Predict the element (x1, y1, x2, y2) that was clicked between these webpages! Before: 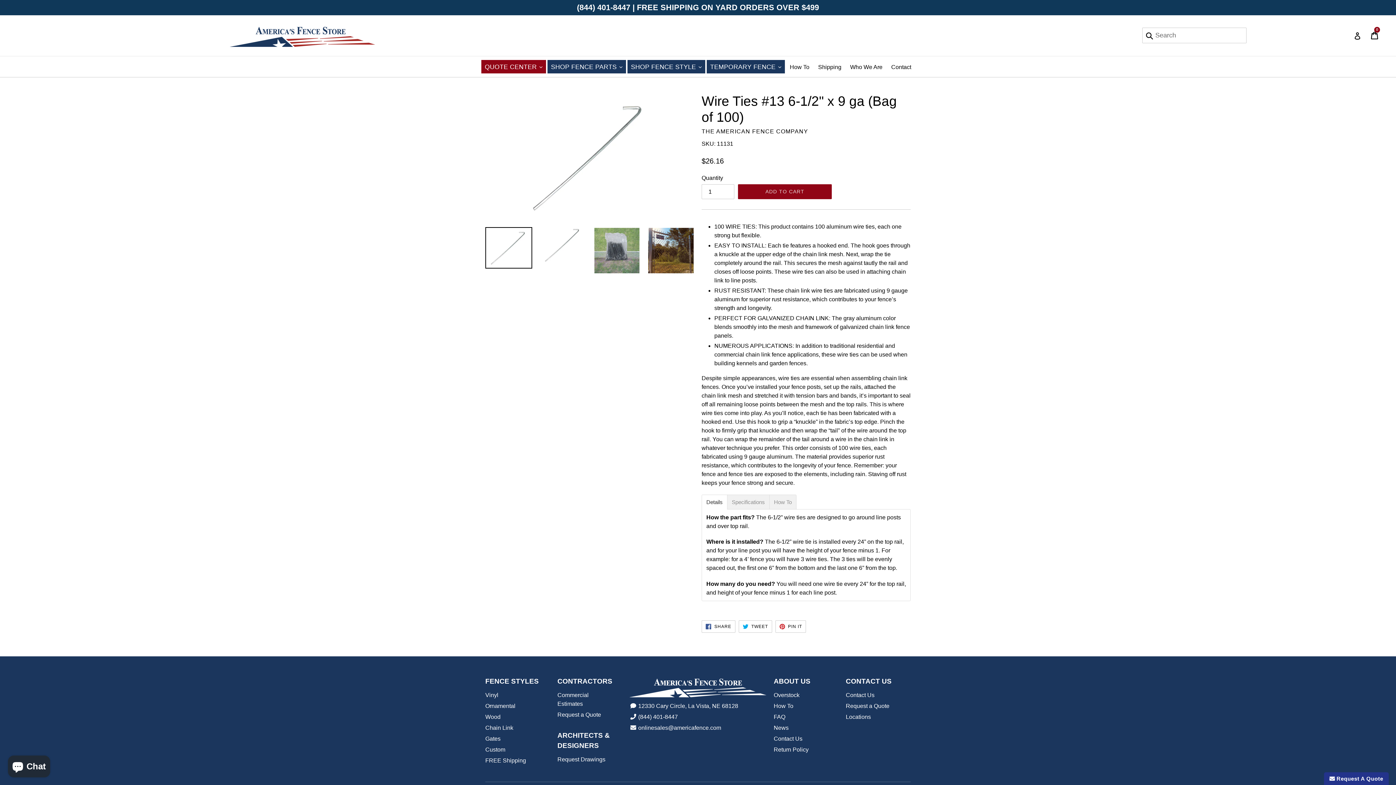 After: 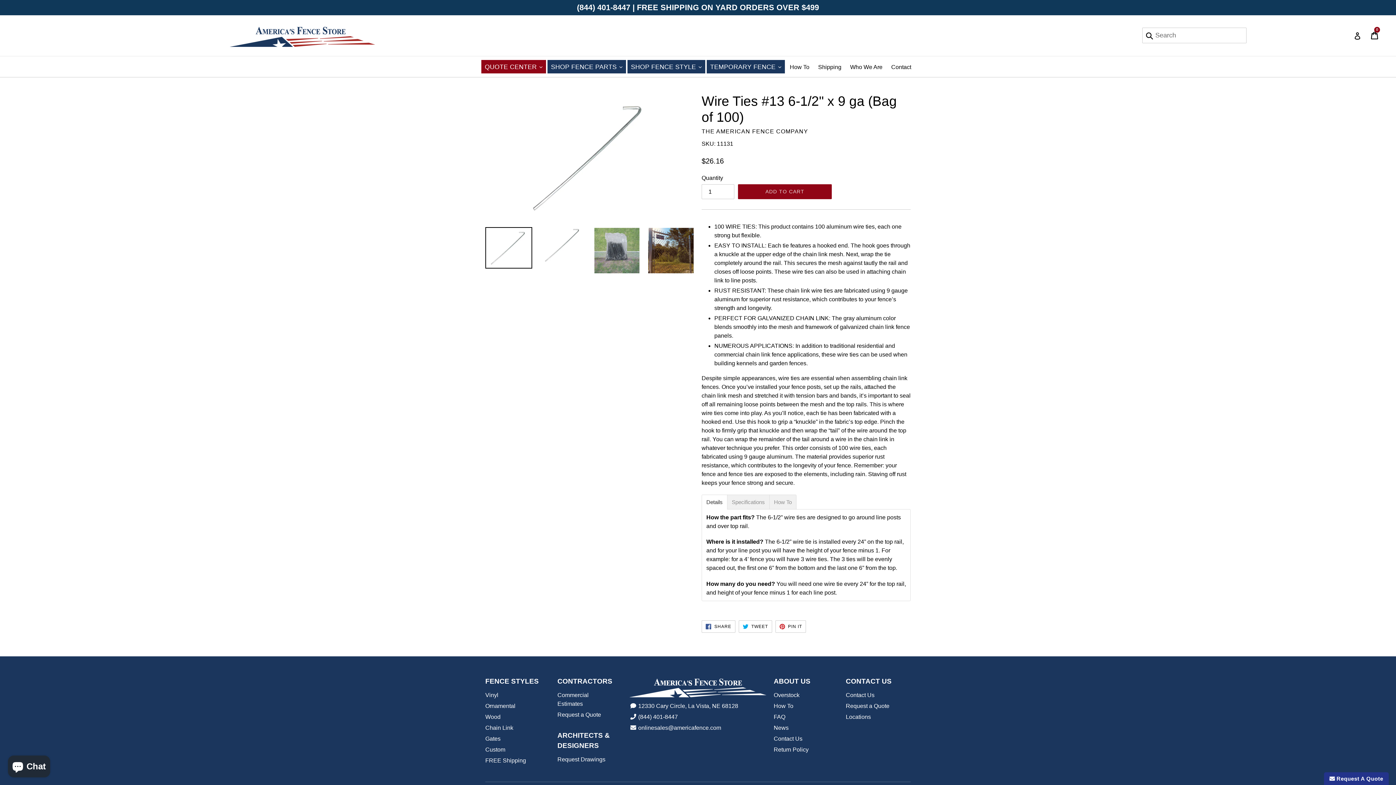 Action: label: Details bbox: (706, 499, 722, 504)